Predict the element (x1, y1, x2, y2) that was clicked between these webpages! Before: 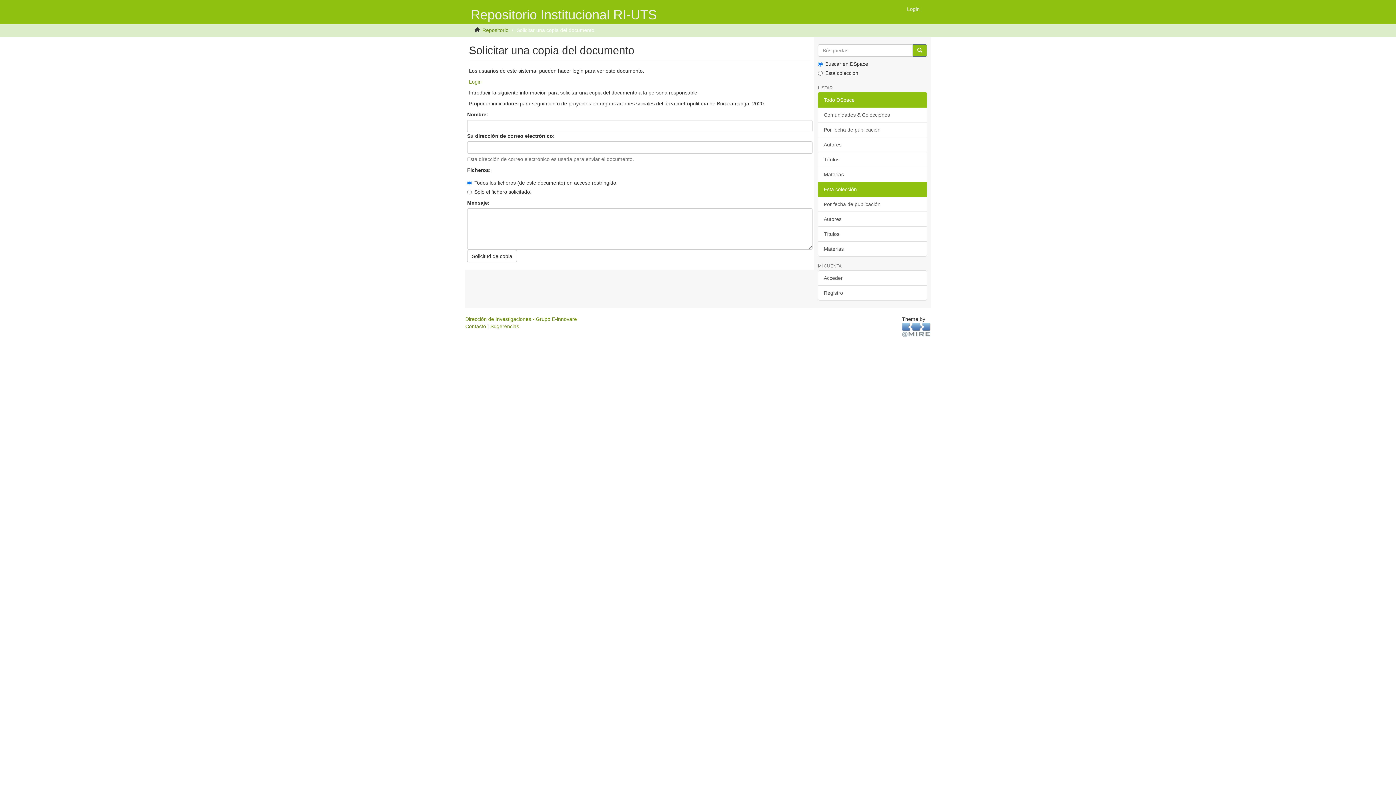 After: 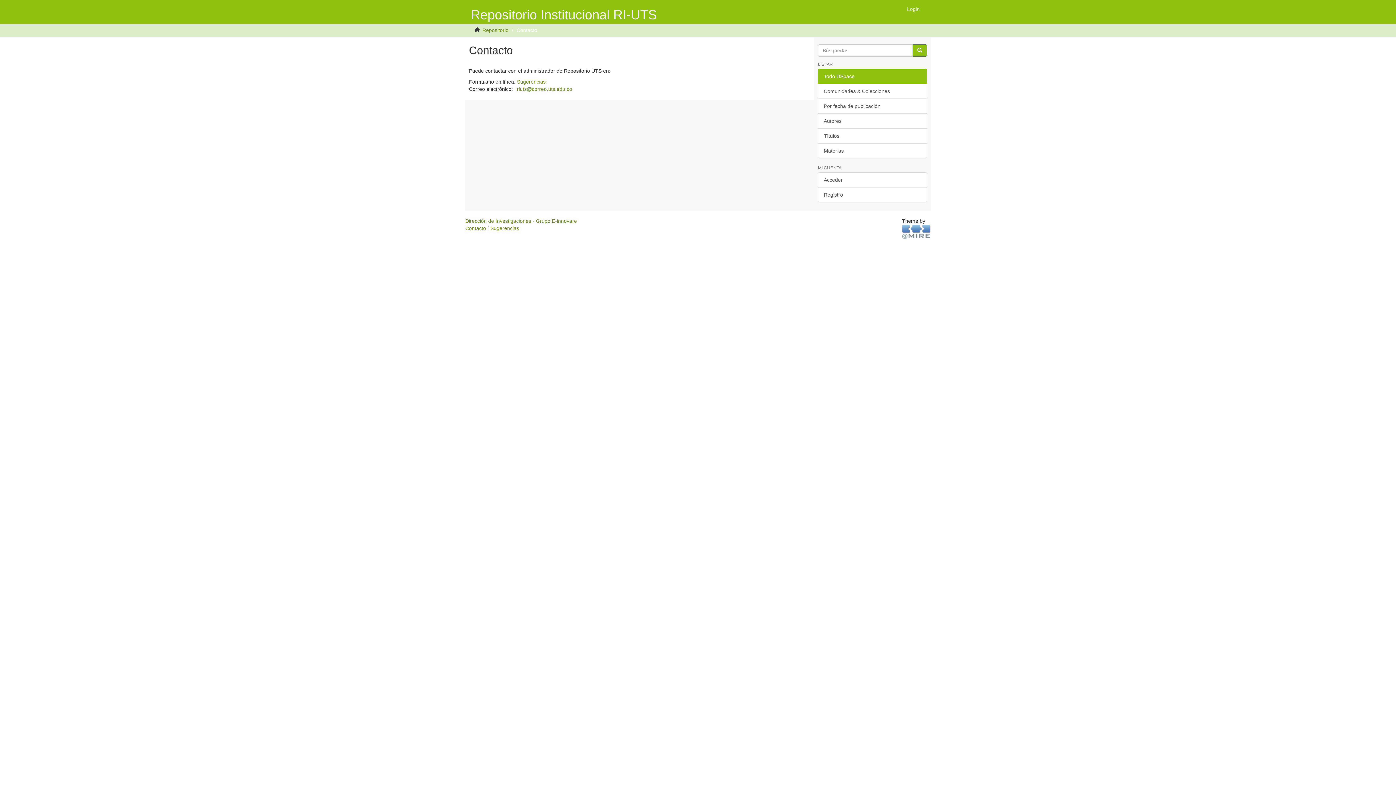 Action: label: Contacto bbox: (465, 323, 486, 329)